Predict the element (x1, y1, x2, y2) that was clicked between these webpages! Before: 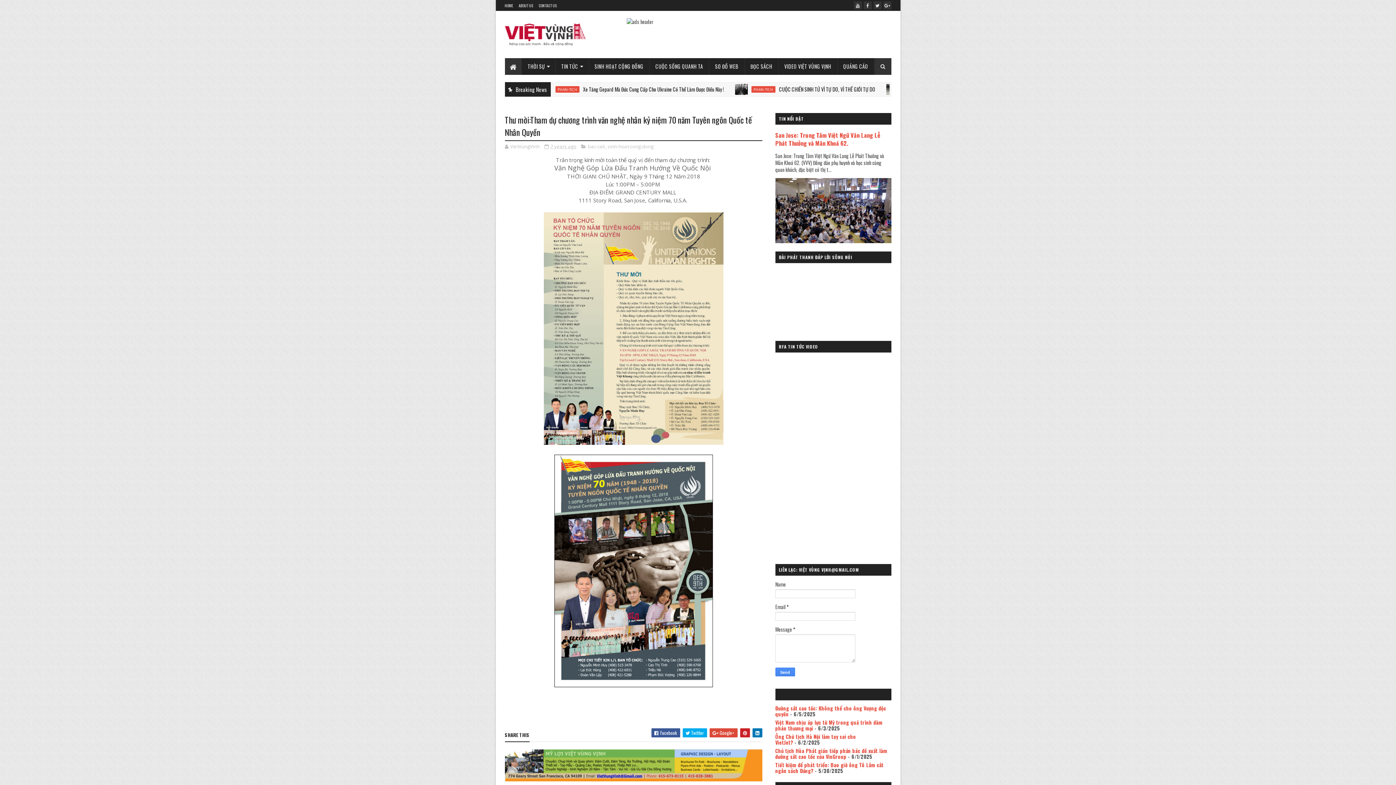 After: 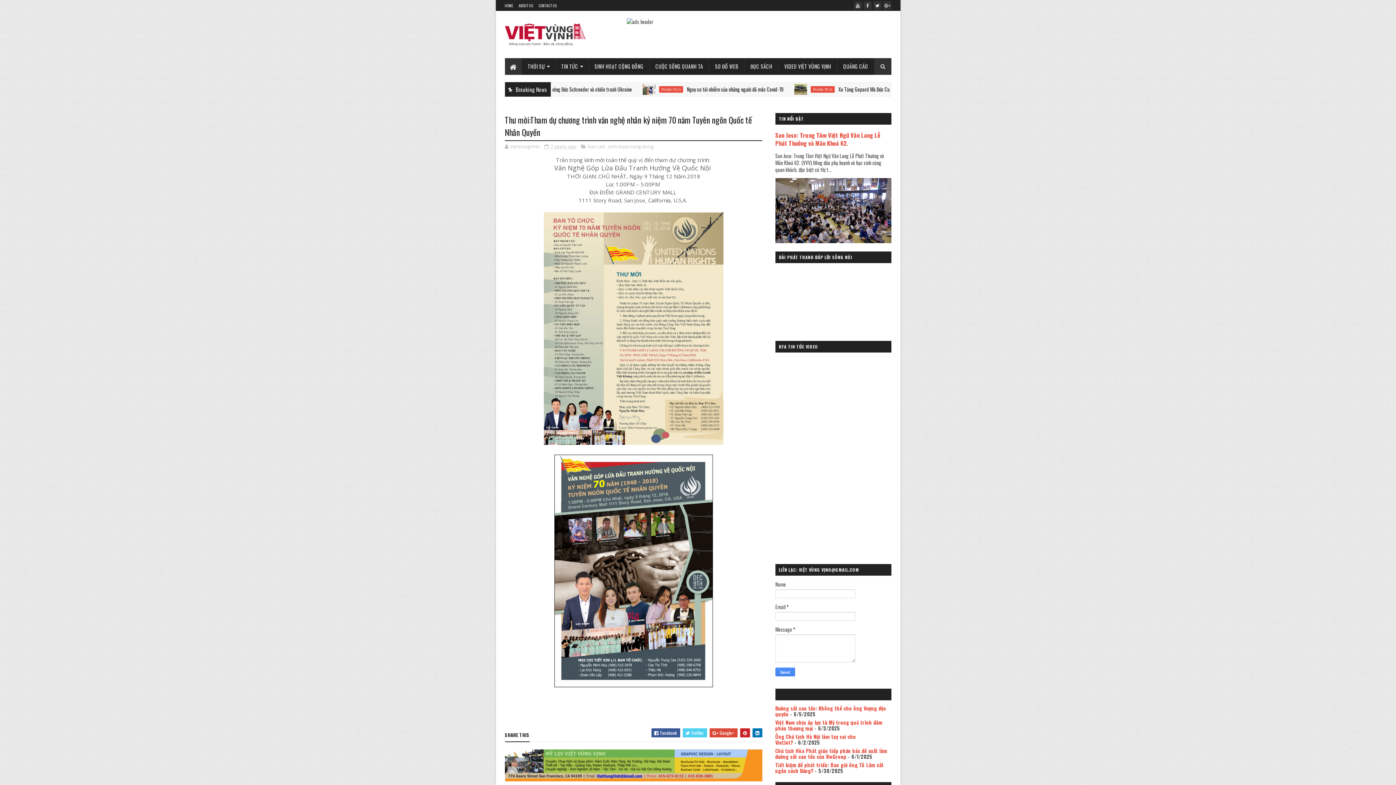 Action: bbox: (682, 728, 707, 737) label:  Twitter